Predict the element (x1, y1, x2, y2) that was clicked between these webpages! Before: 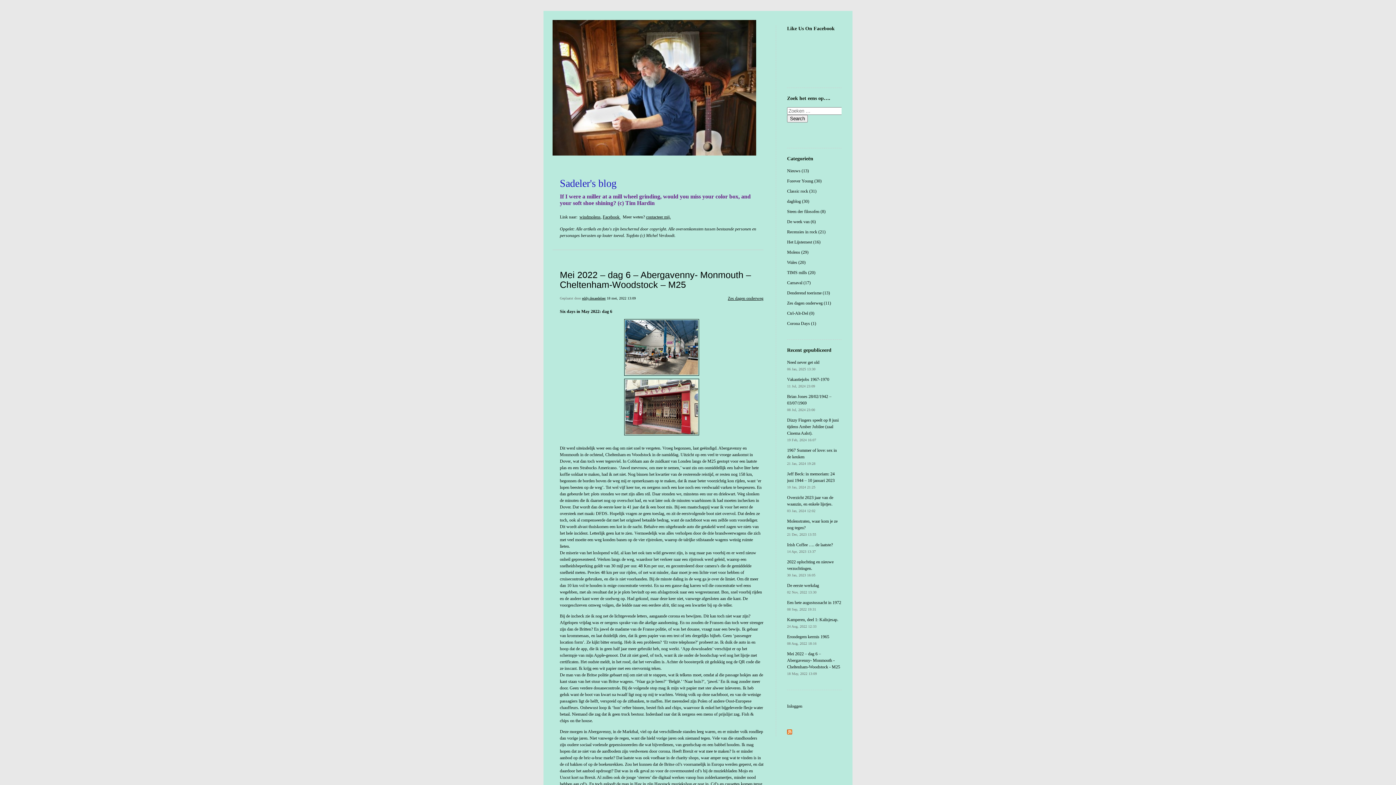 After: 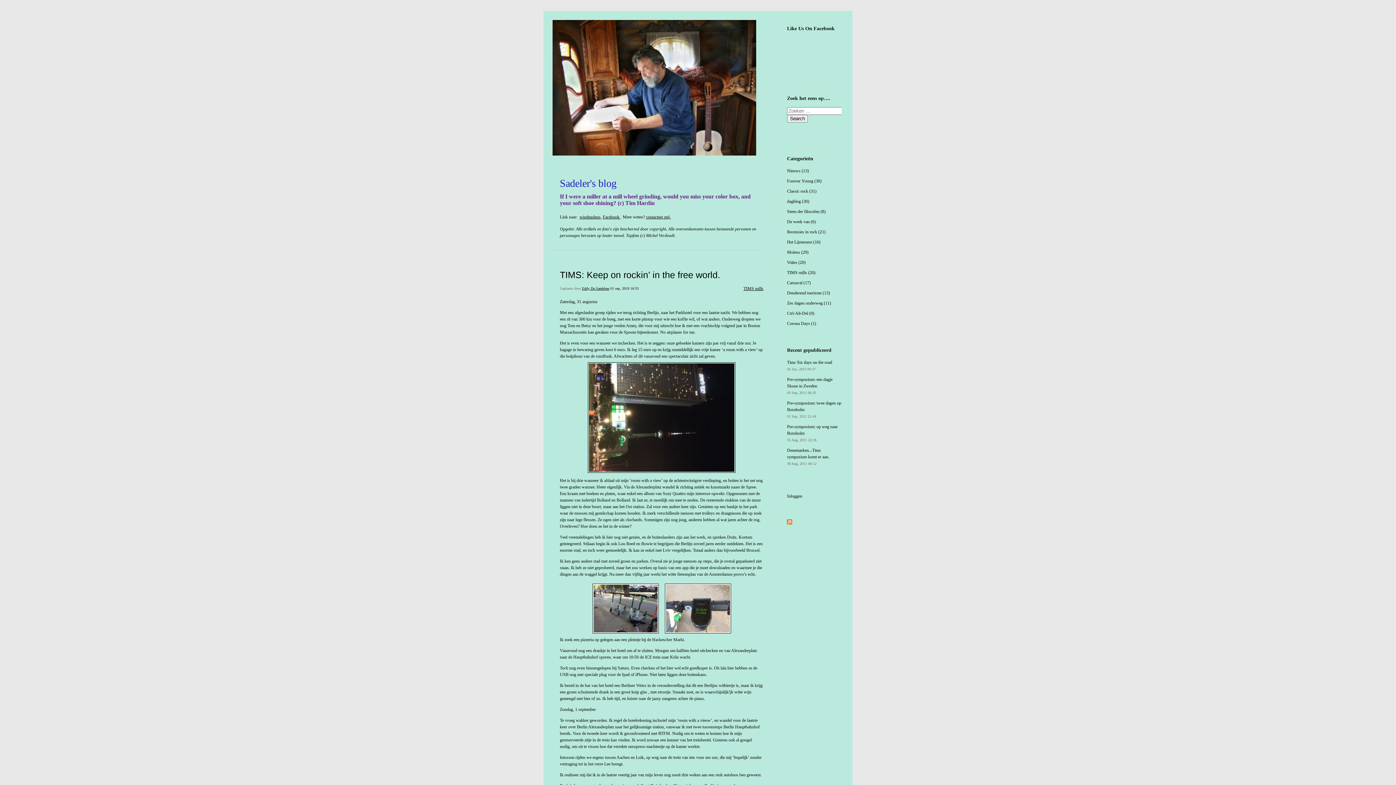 Action: bbox: (787, 270, 815, 275) label: TIMS mills (20)